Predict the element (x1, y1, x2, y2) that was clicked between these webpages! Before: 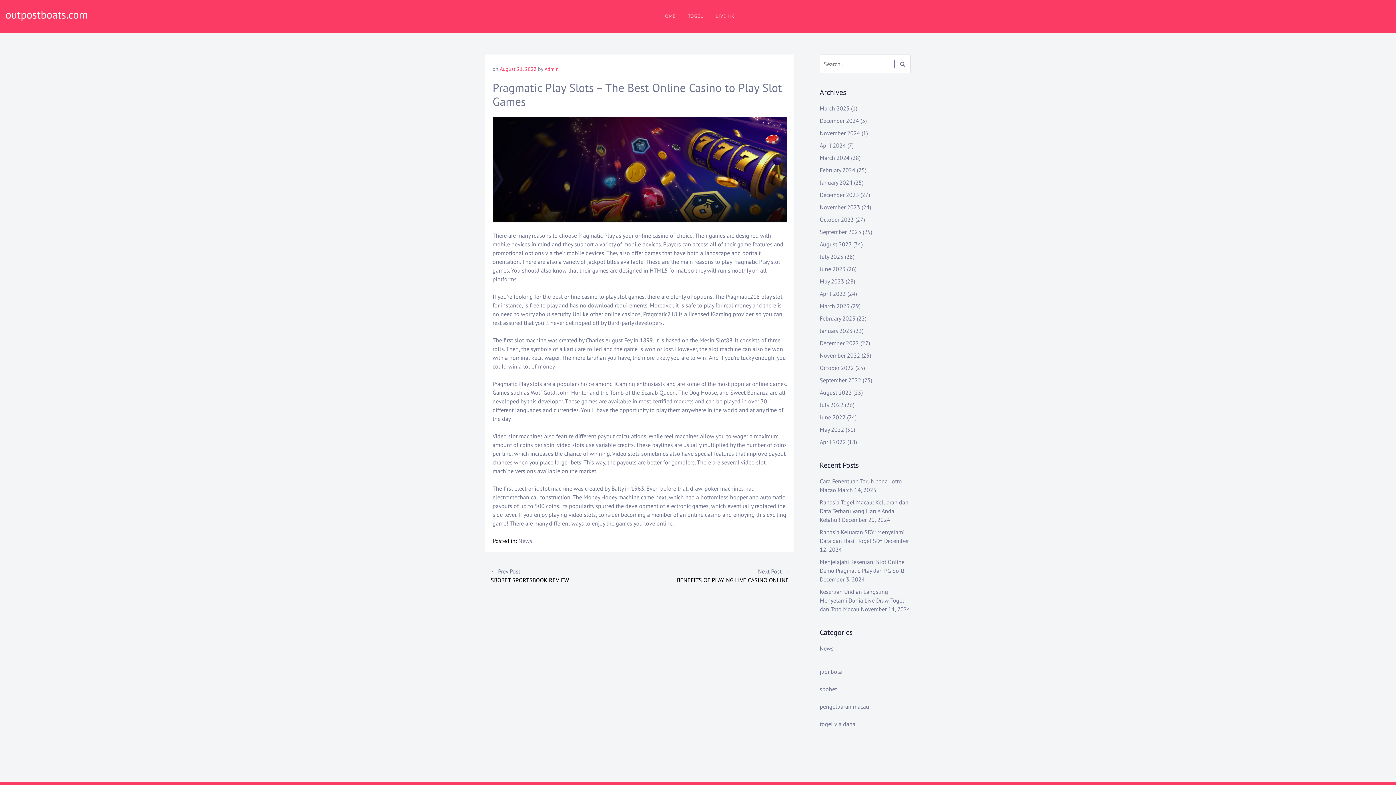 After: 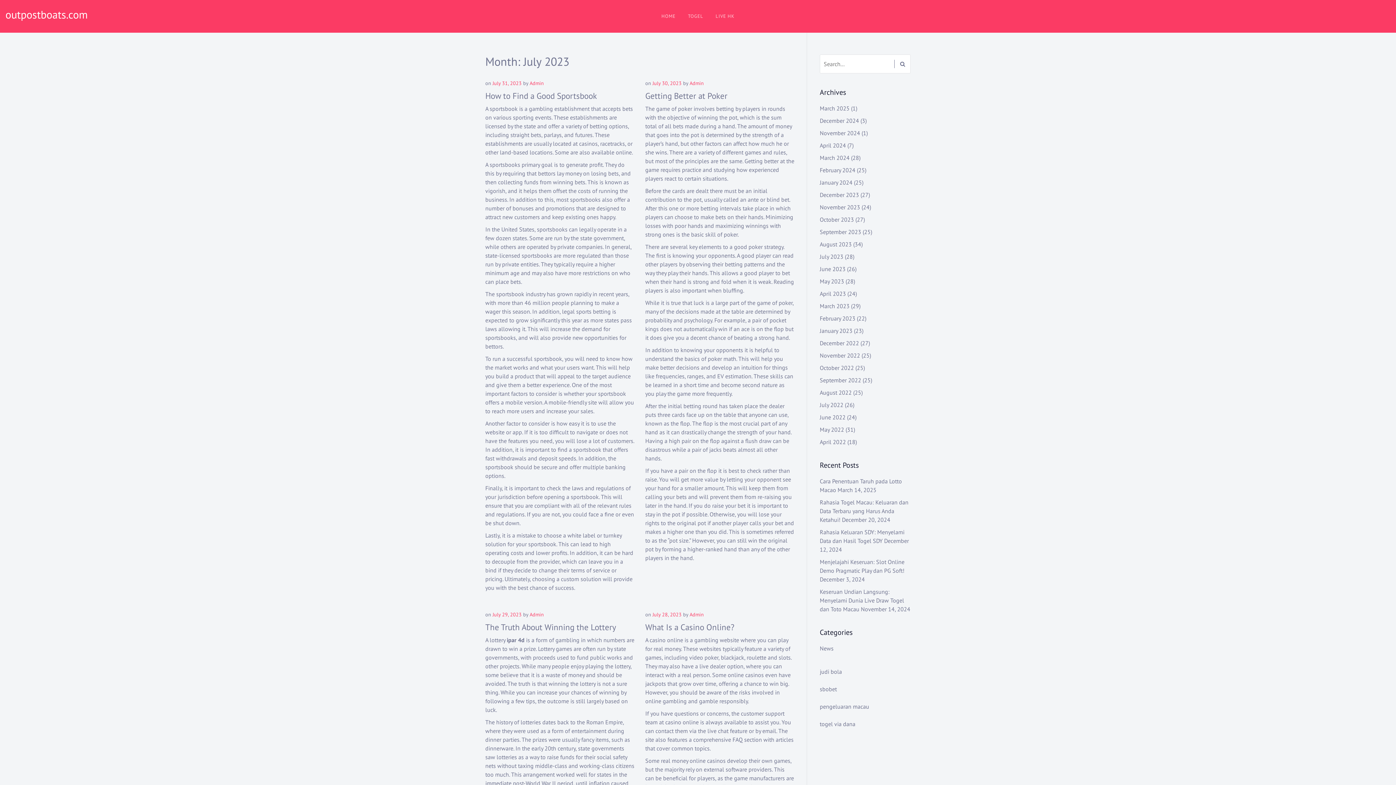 Action: bbox: (820, 253, 843, 260) label: July 2023